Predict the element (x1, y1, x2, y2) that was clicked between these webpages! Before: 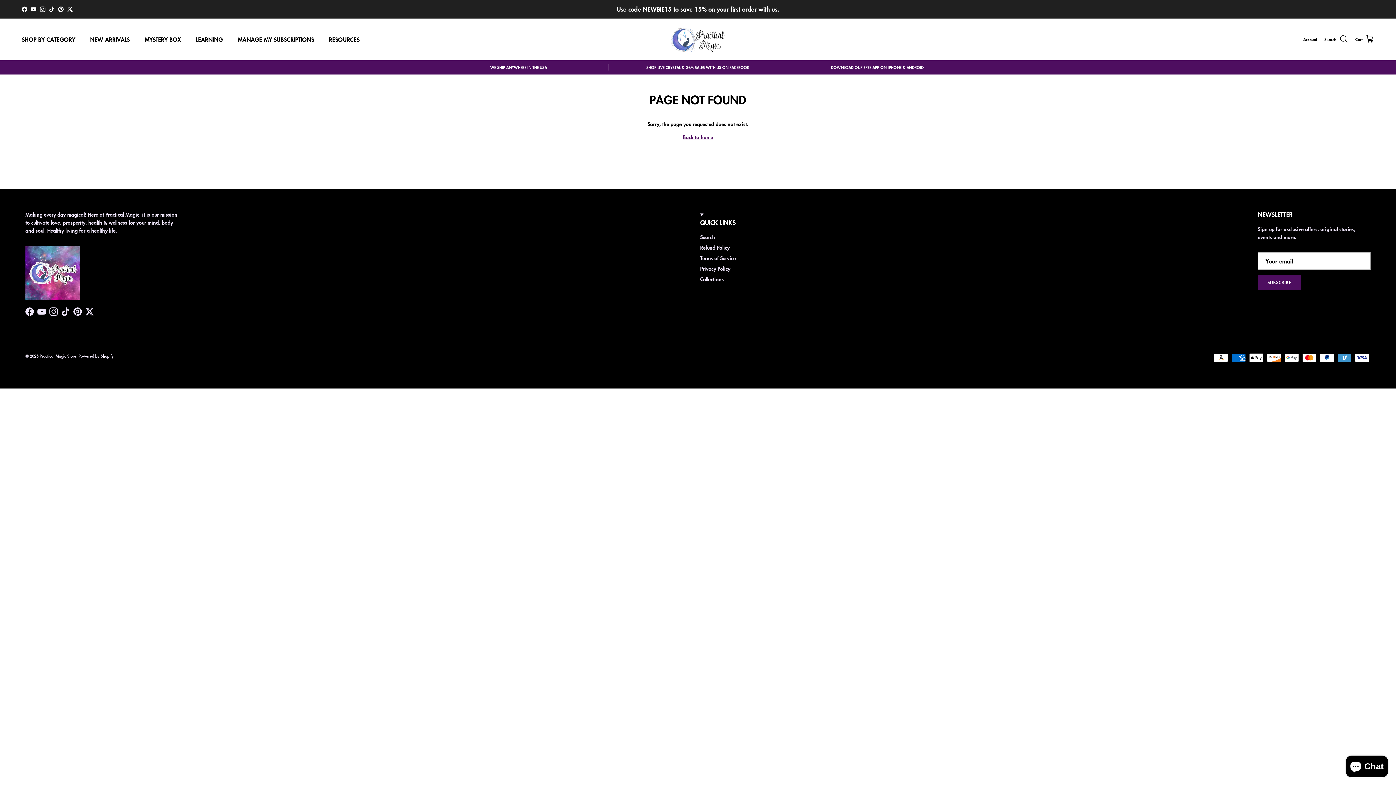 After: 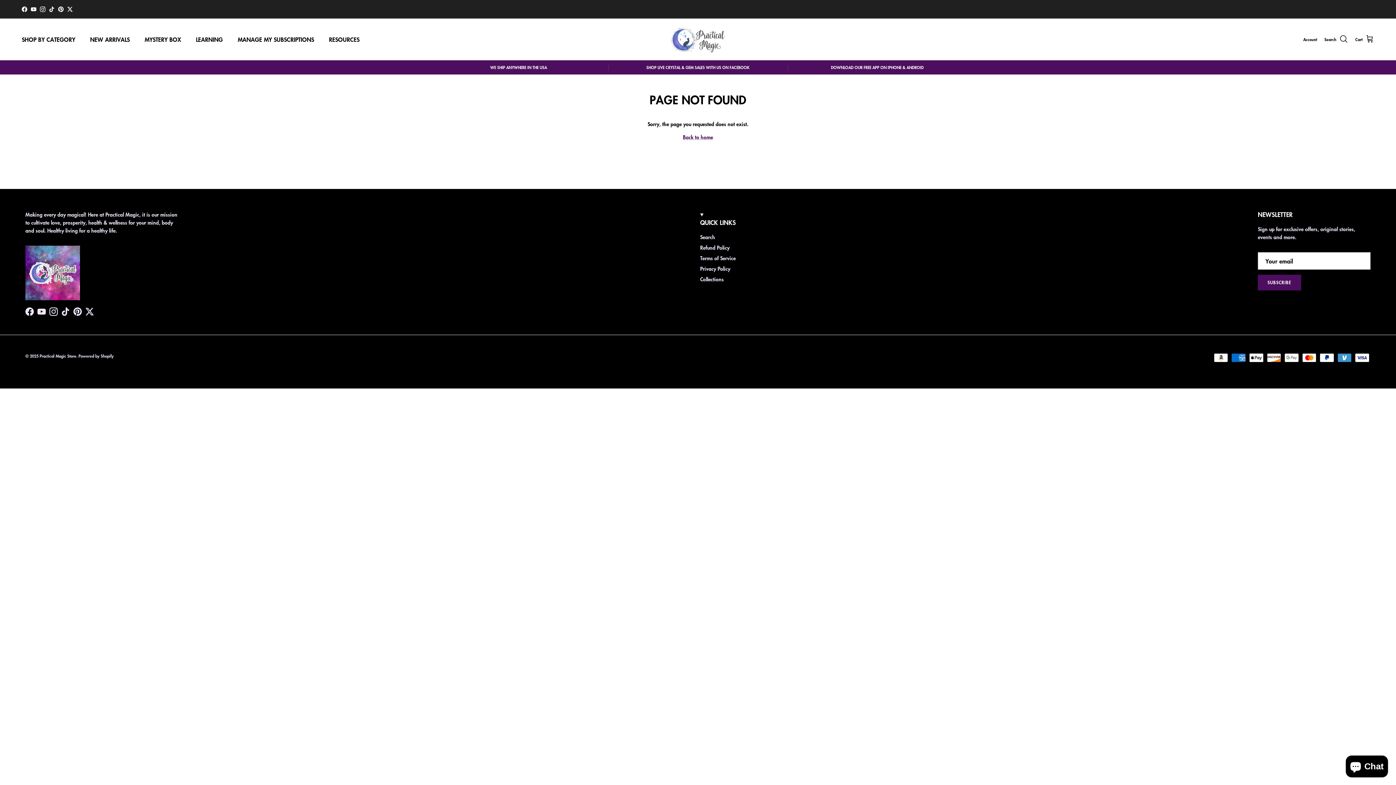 Action: bbox: (608, 64, 787, 70) label: SHOP LIVE CRYSTAL & GEM SALES WITH US ON FACEBOOK